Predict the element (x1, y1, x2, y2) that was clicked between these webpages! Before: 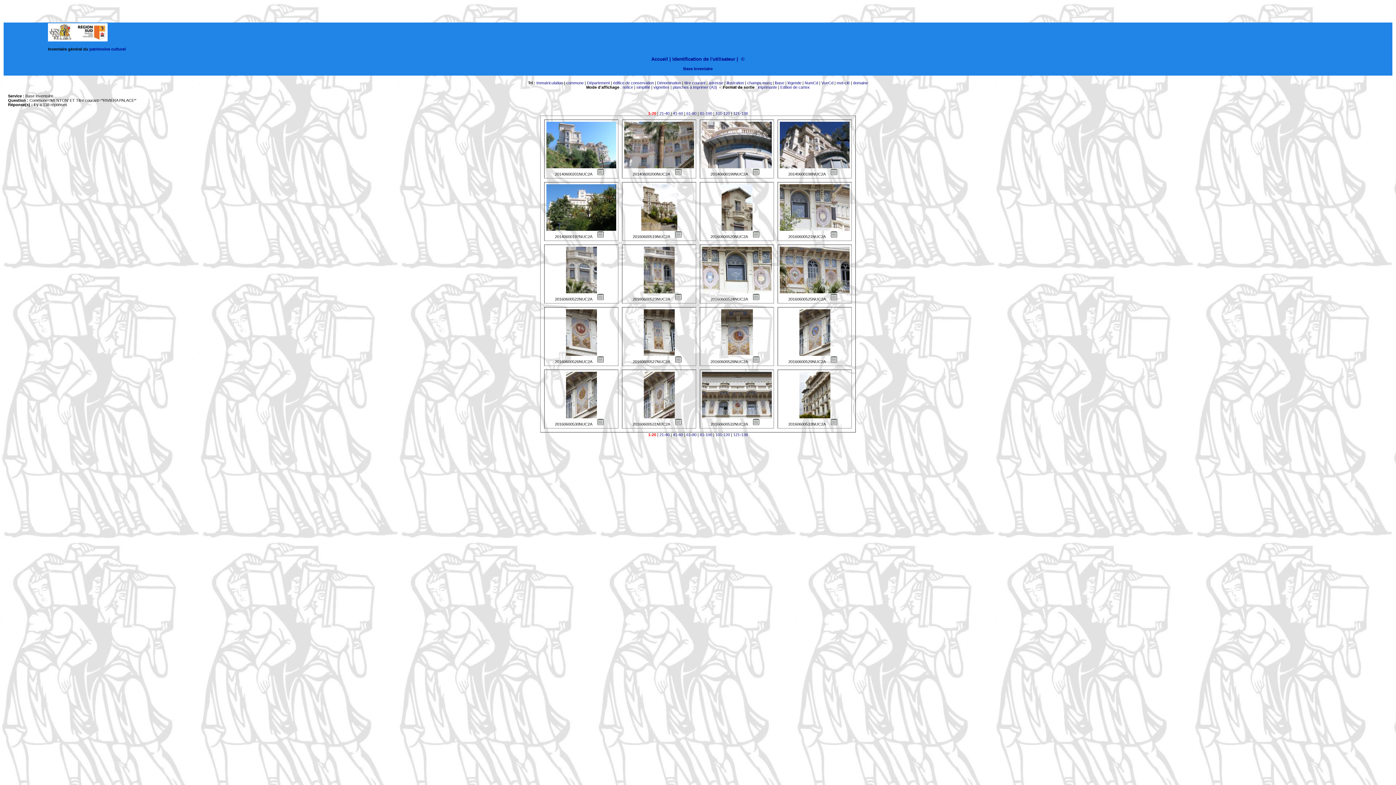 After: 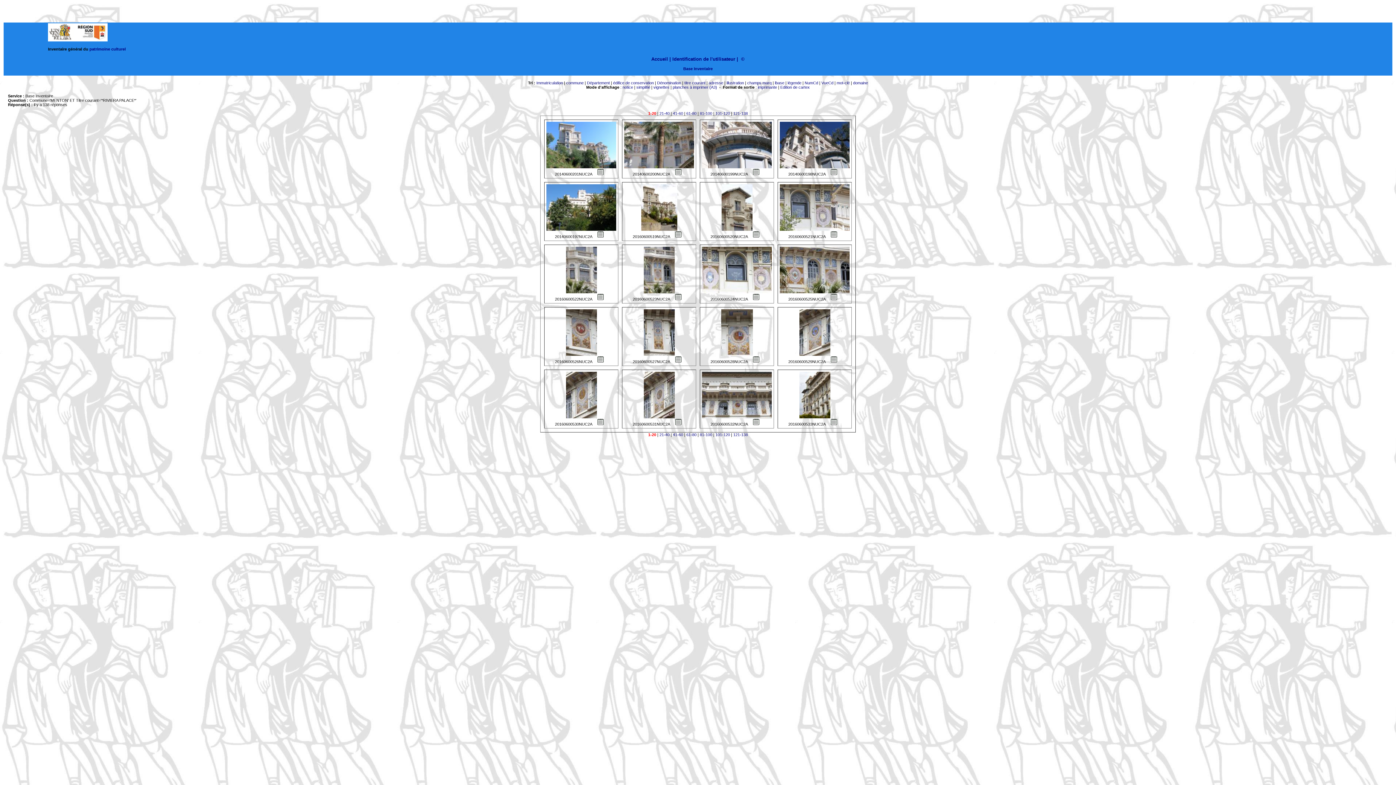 Action: bbox: (821, 80, 833, 85) label: VueCd